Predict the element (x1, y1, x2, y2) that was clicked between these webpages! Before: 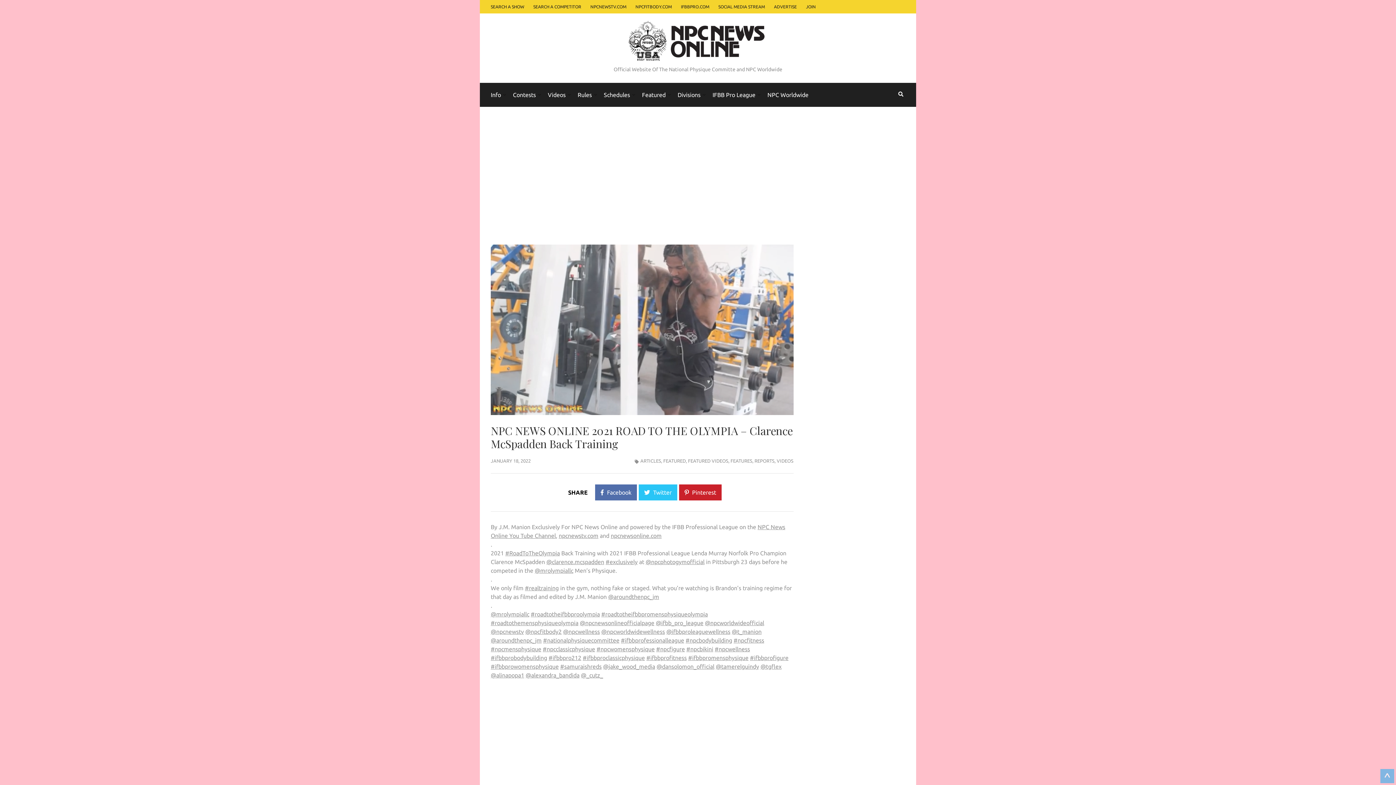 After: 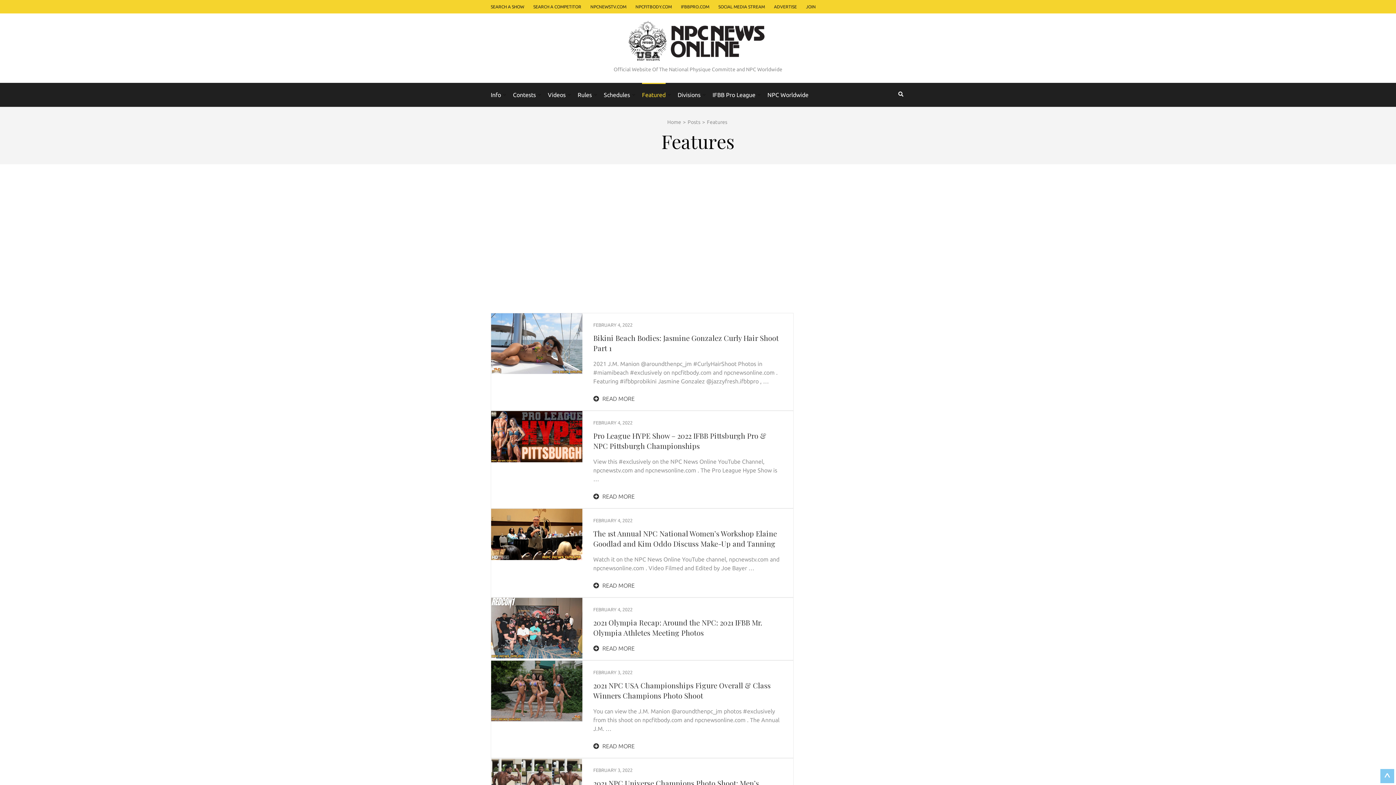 Action: bbox: (642, 82, 665, 104) label: Featured